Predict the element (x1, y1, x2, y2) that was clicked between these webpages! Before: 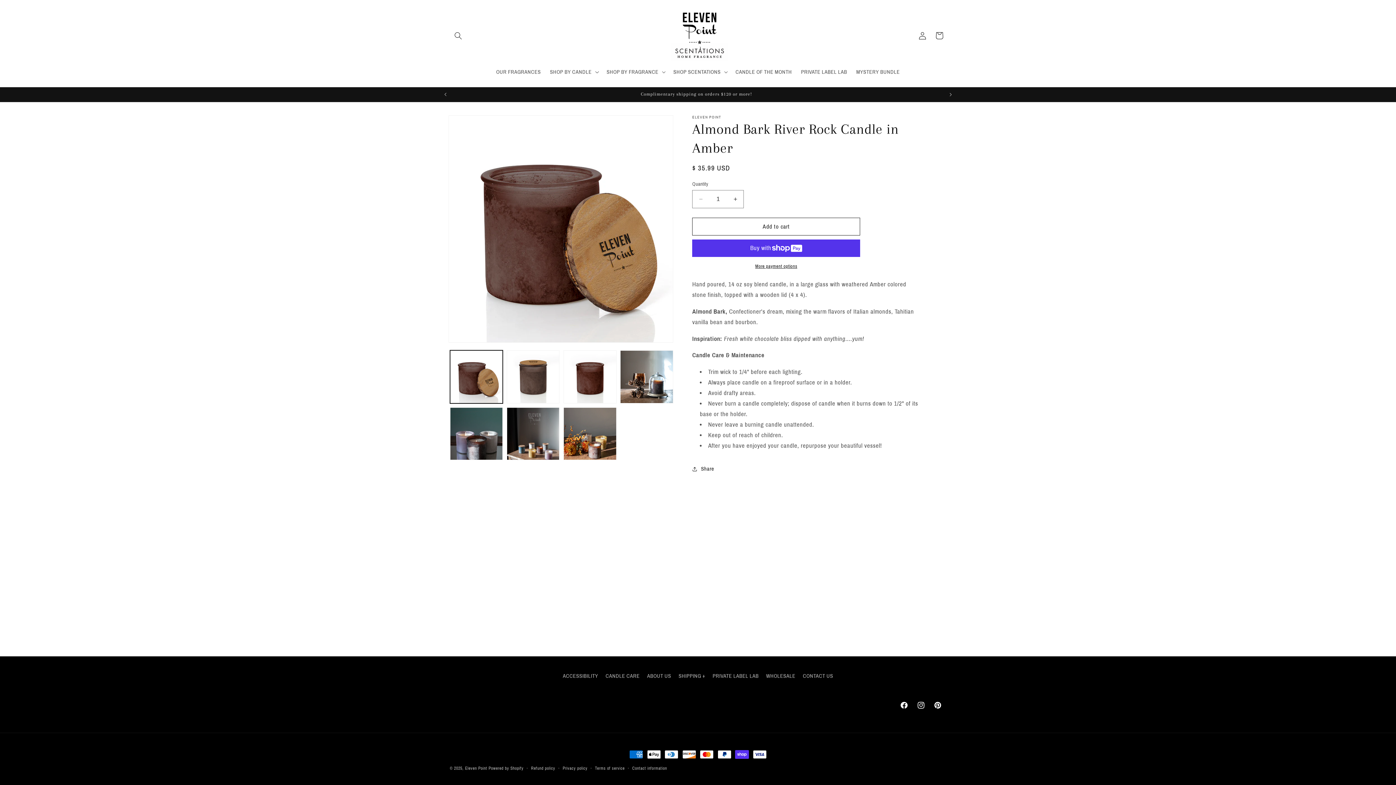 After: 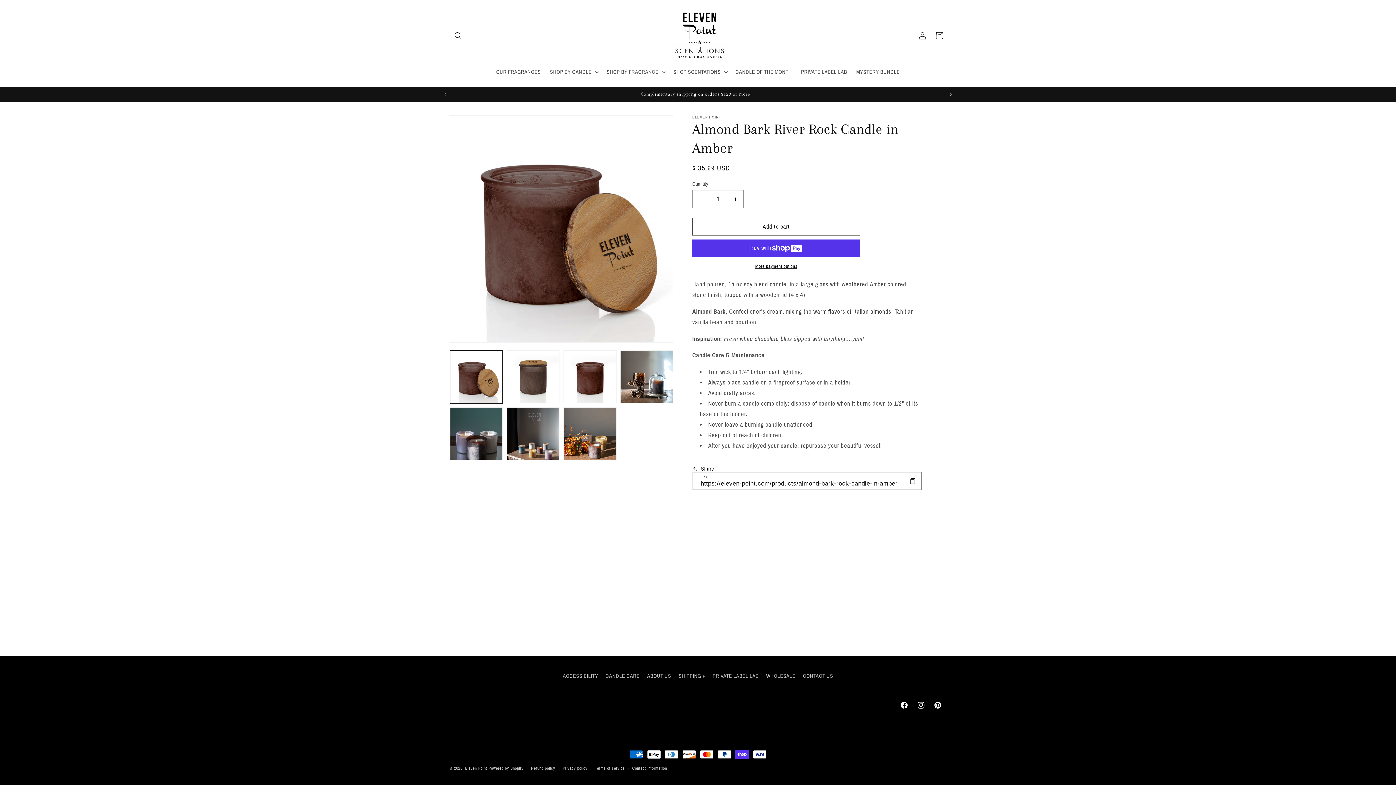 Action: label: Share bbox: (692, 460, 714, 477)